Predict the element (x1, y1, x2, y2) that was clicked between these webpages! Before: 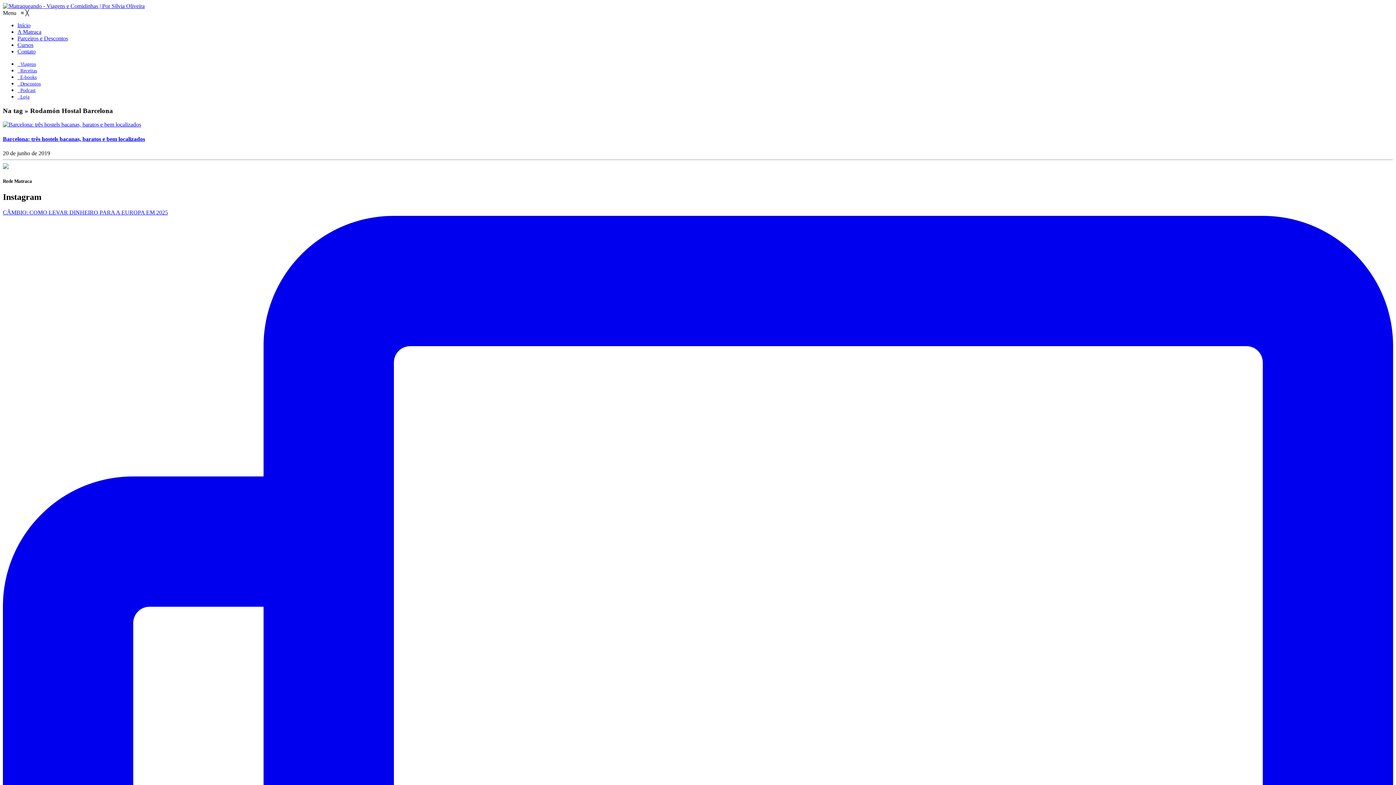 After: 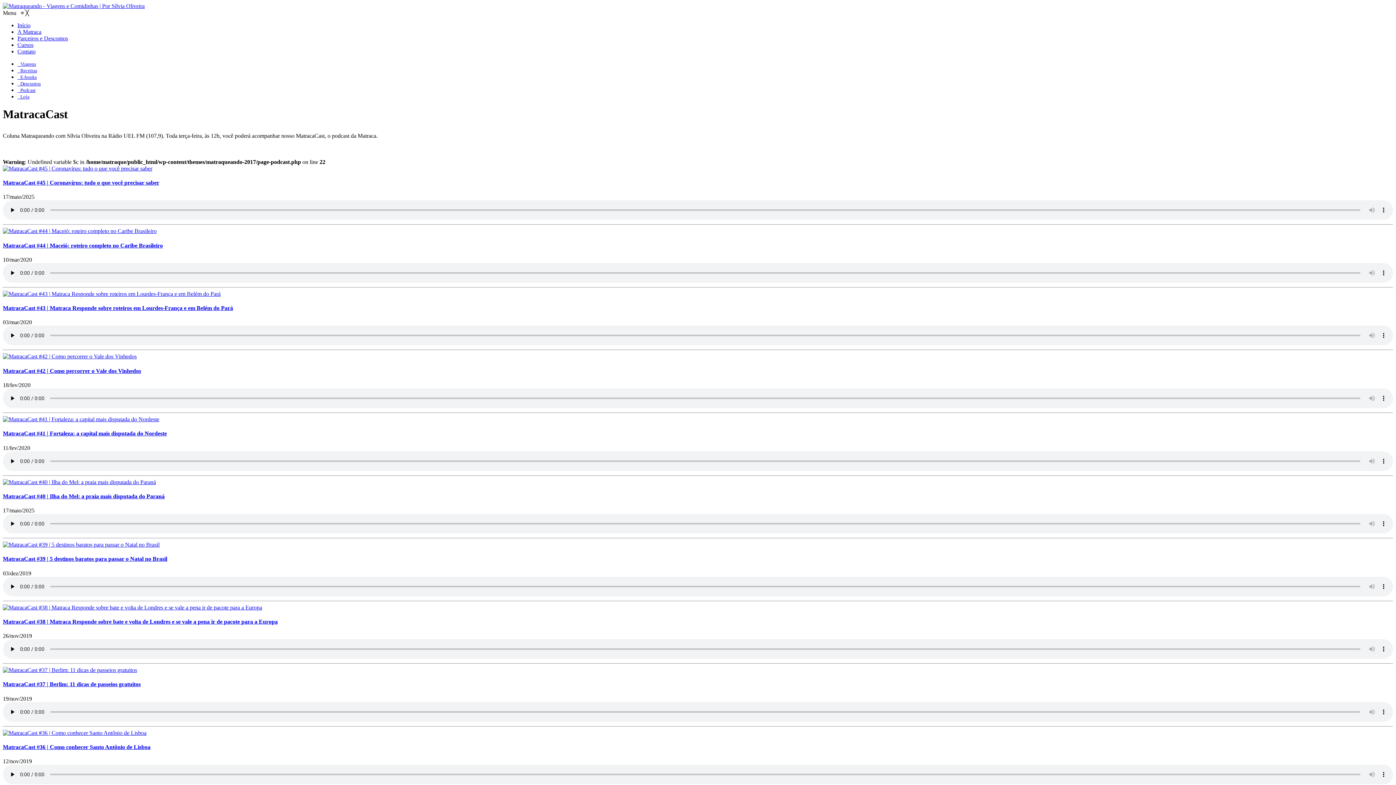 Action: bbox: (17, 86, 35, 93) label:   Podcast